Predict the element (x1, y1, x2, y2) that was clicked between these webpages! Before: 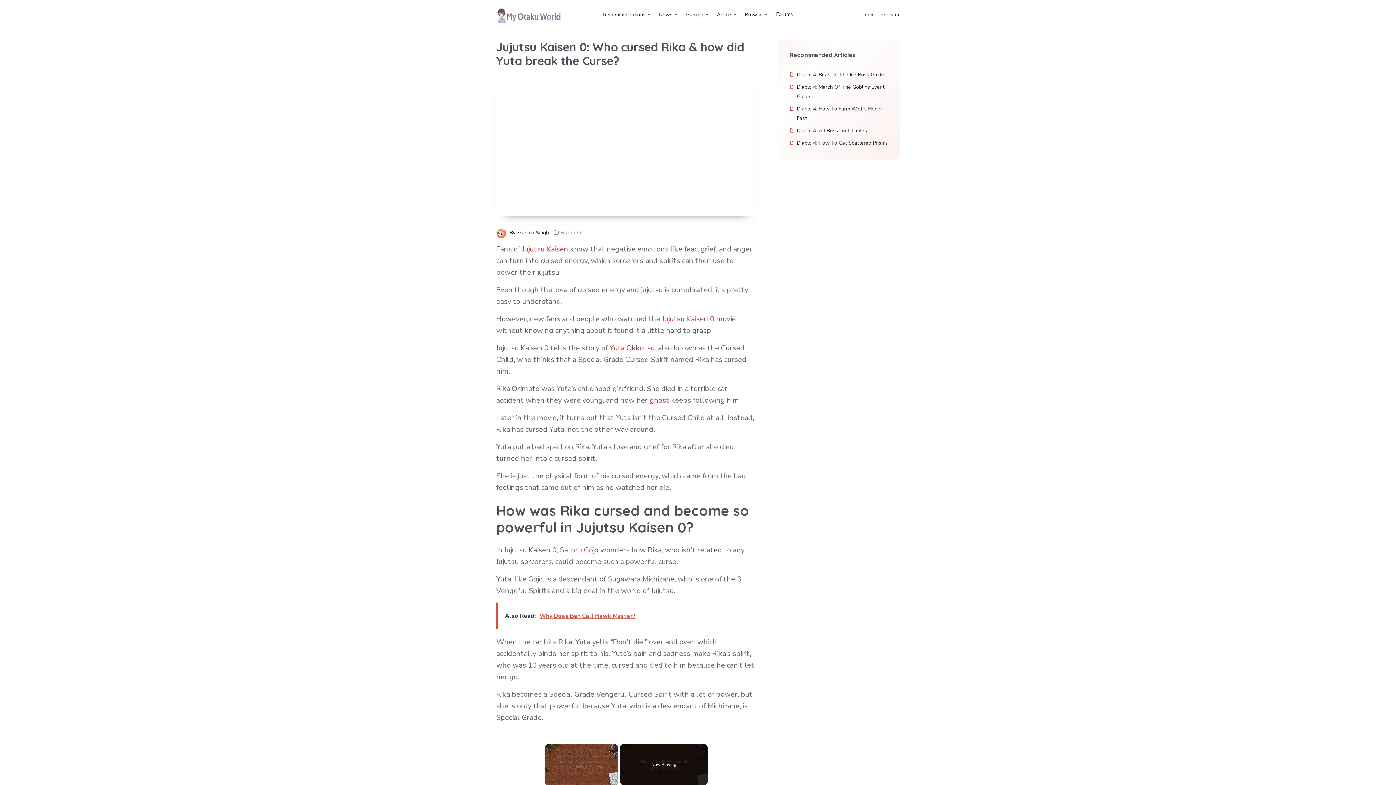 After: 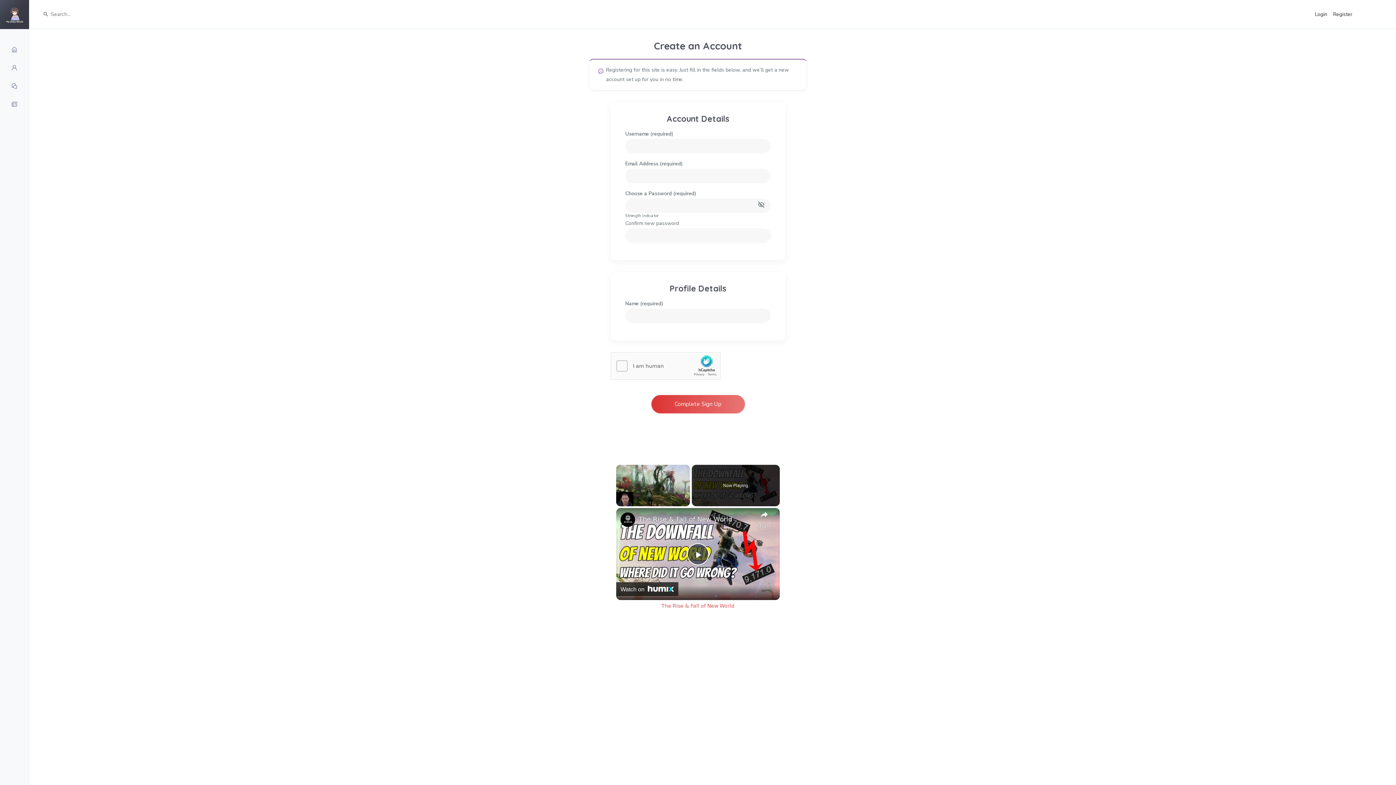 Action: bbox: (877, 9, 900, 20) label: Register